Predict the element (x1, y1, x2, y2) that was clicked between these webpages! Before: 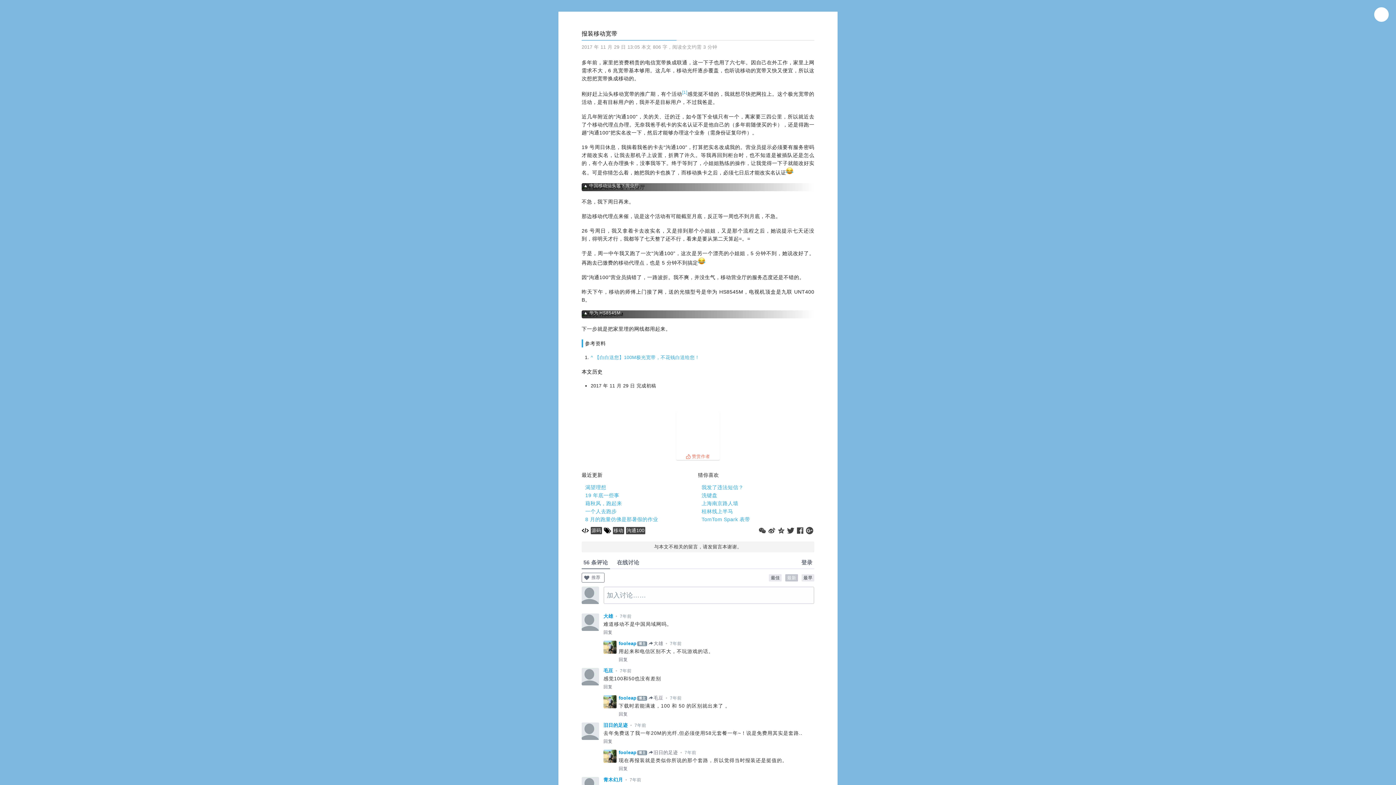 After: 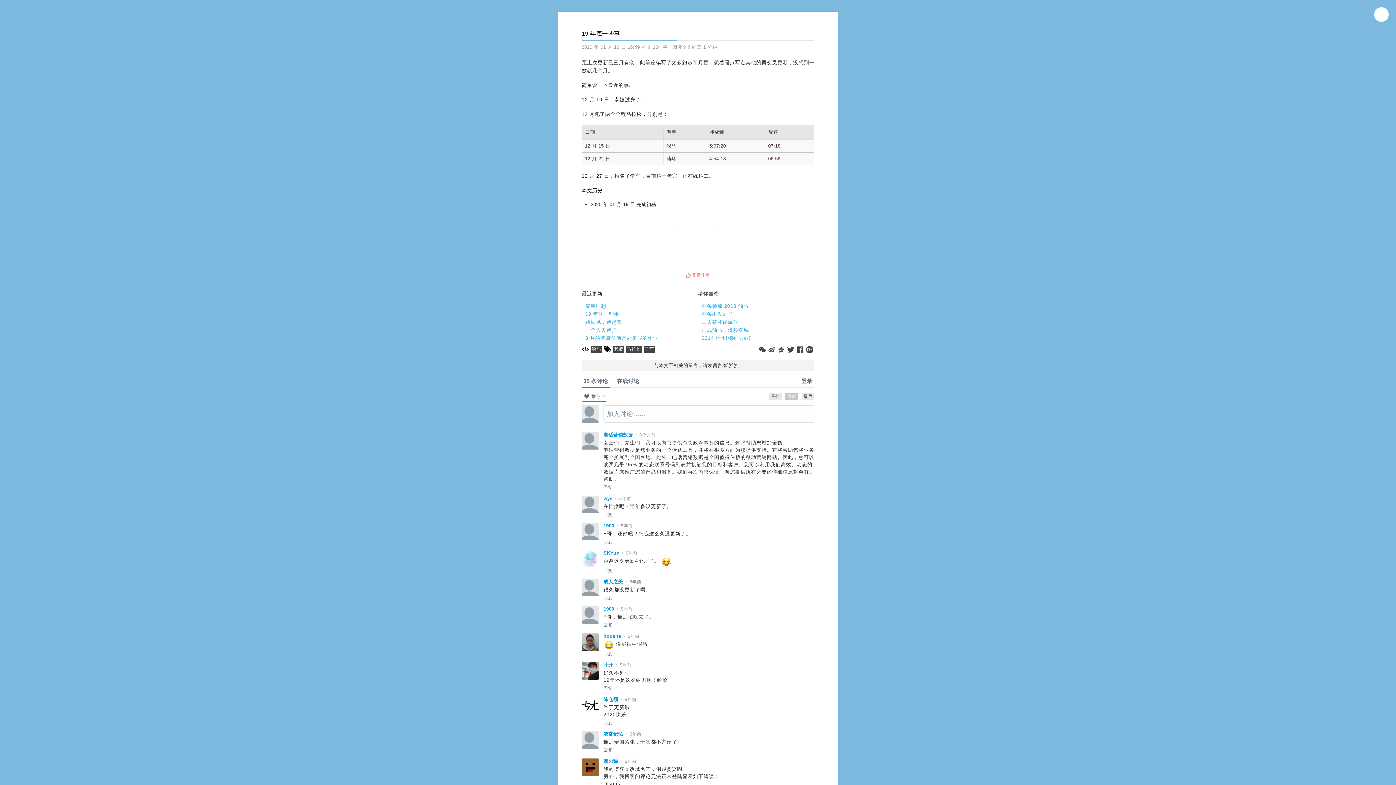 Action: label: 19 年底一些事 bbox: (585, 491, 619, 499)